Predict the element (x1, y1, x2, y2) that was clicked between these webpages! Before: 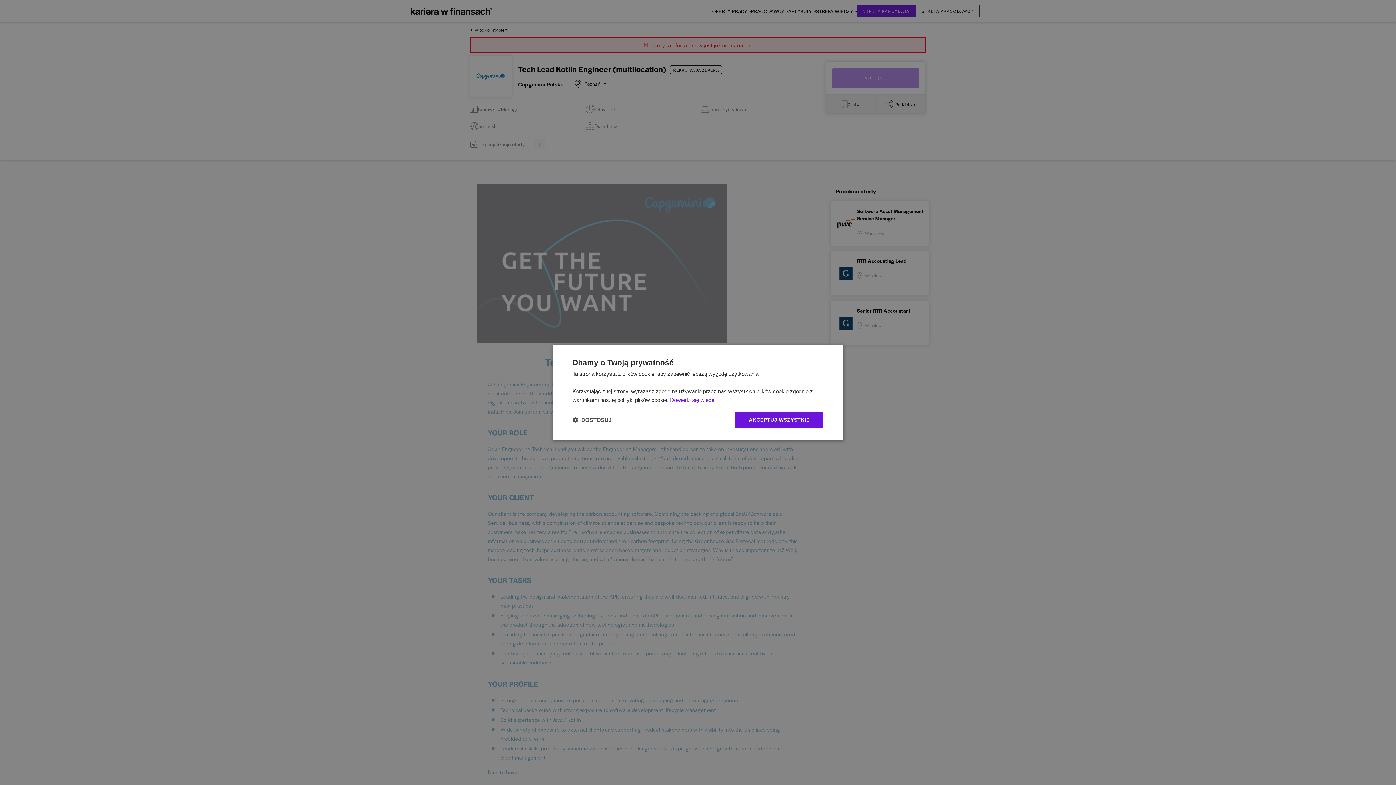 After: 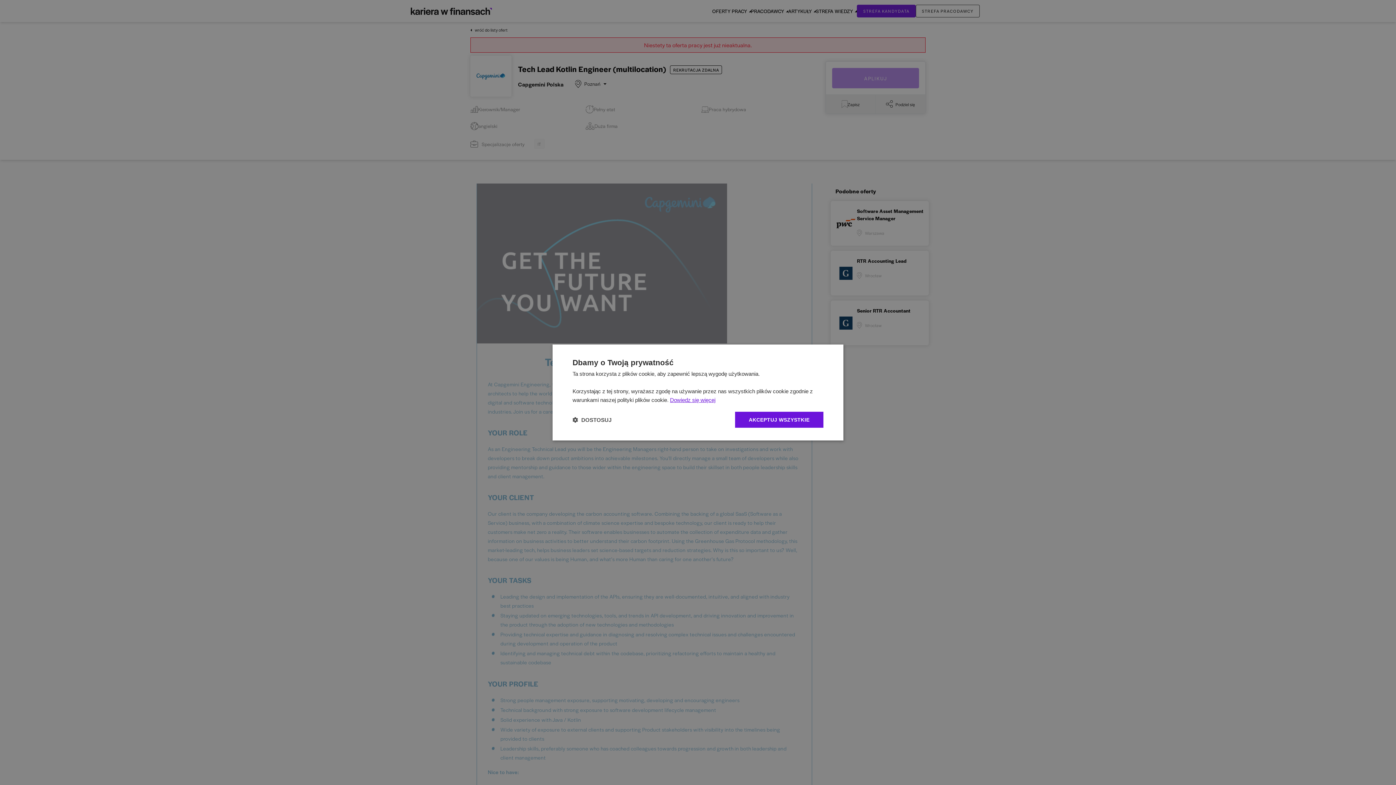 Action: bbox: (670, 397, 715, 403) label: Dowiedz się więcej, opens a new window